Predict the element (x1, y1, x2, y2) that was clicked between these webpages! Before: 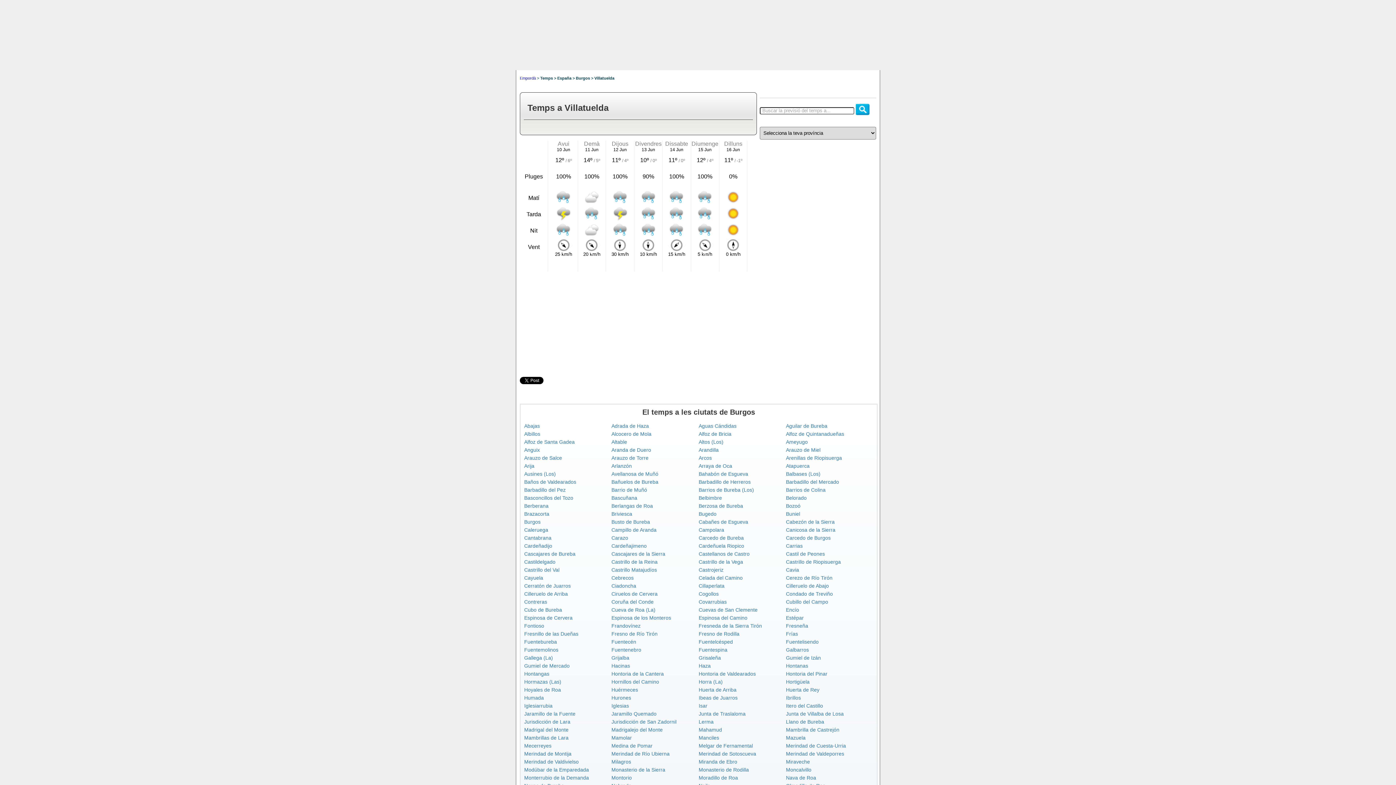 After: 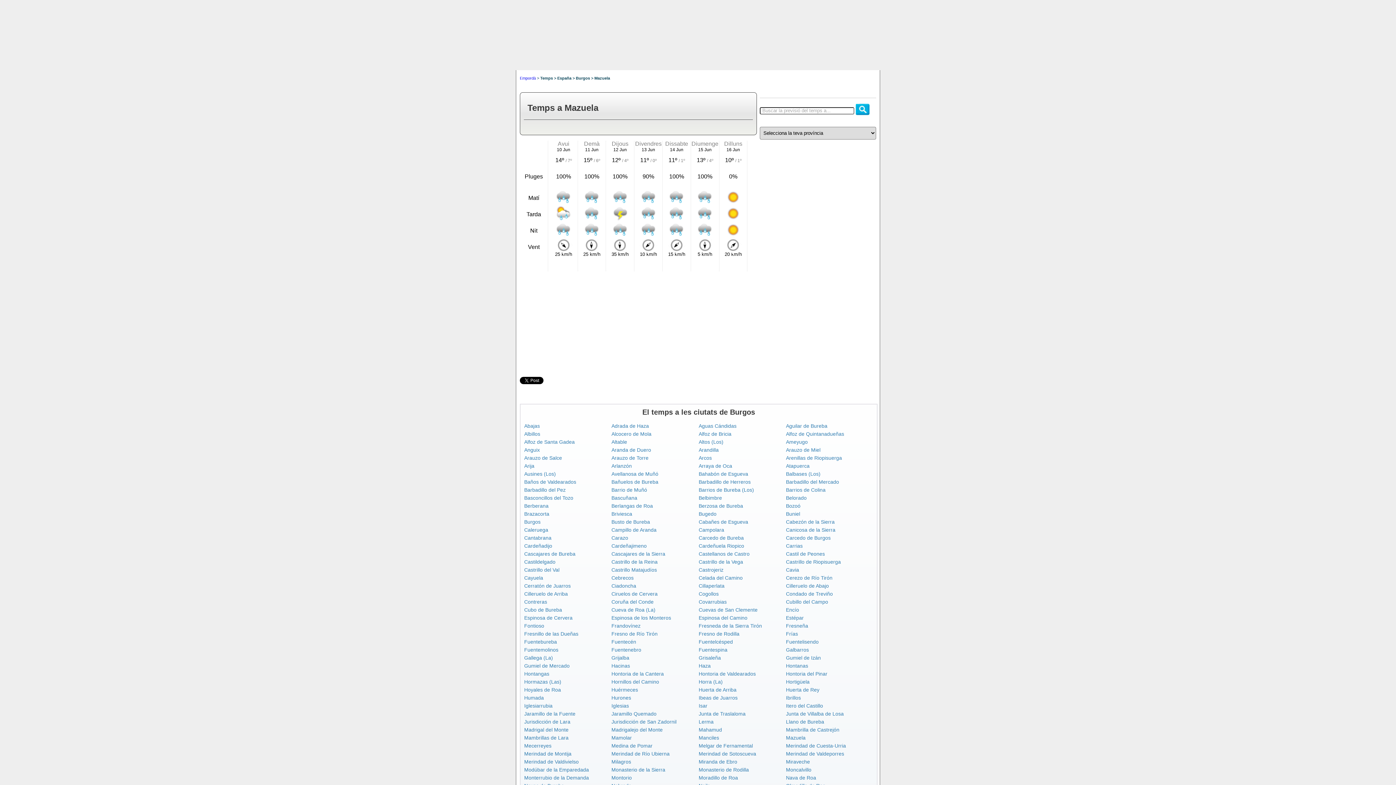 Action: bbox: (786, 735, 805, 741) label: Mazuela